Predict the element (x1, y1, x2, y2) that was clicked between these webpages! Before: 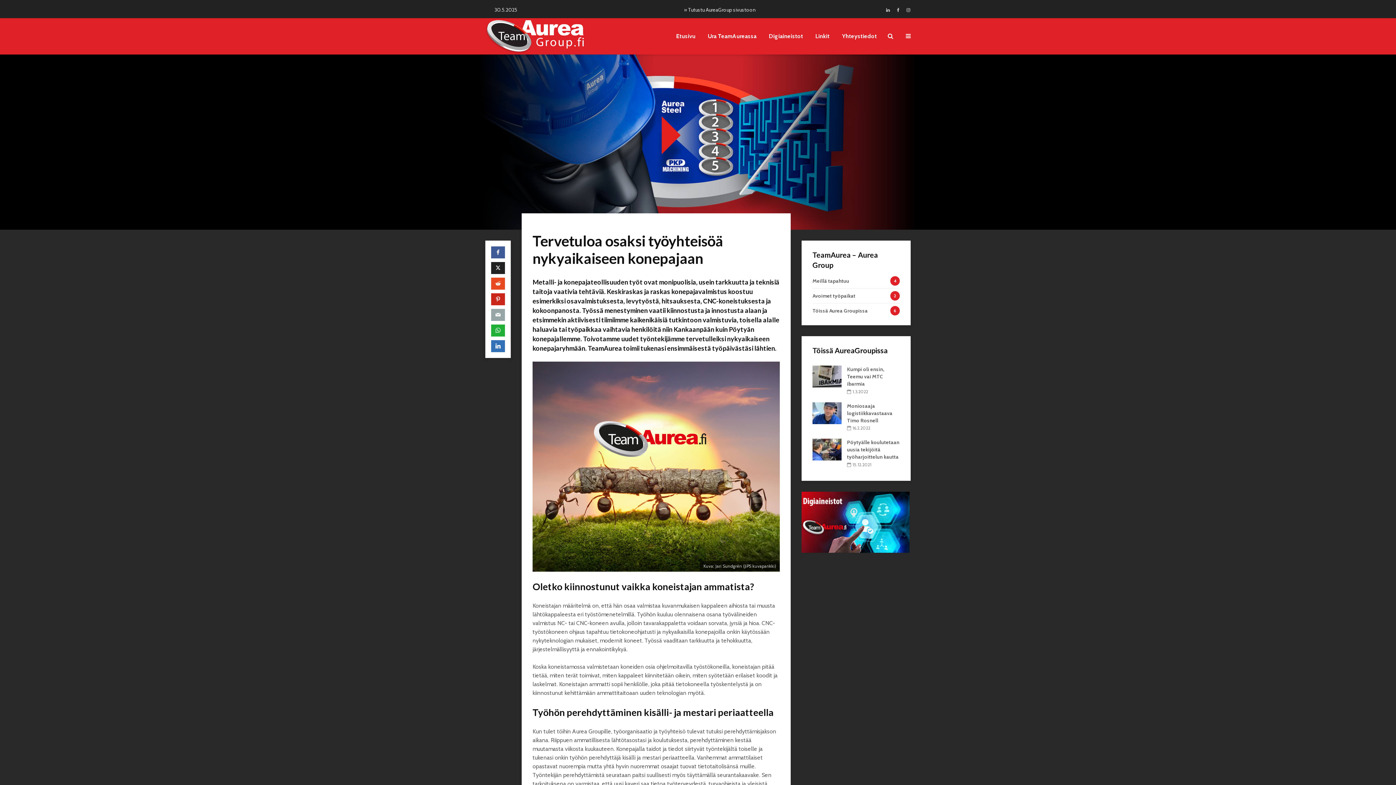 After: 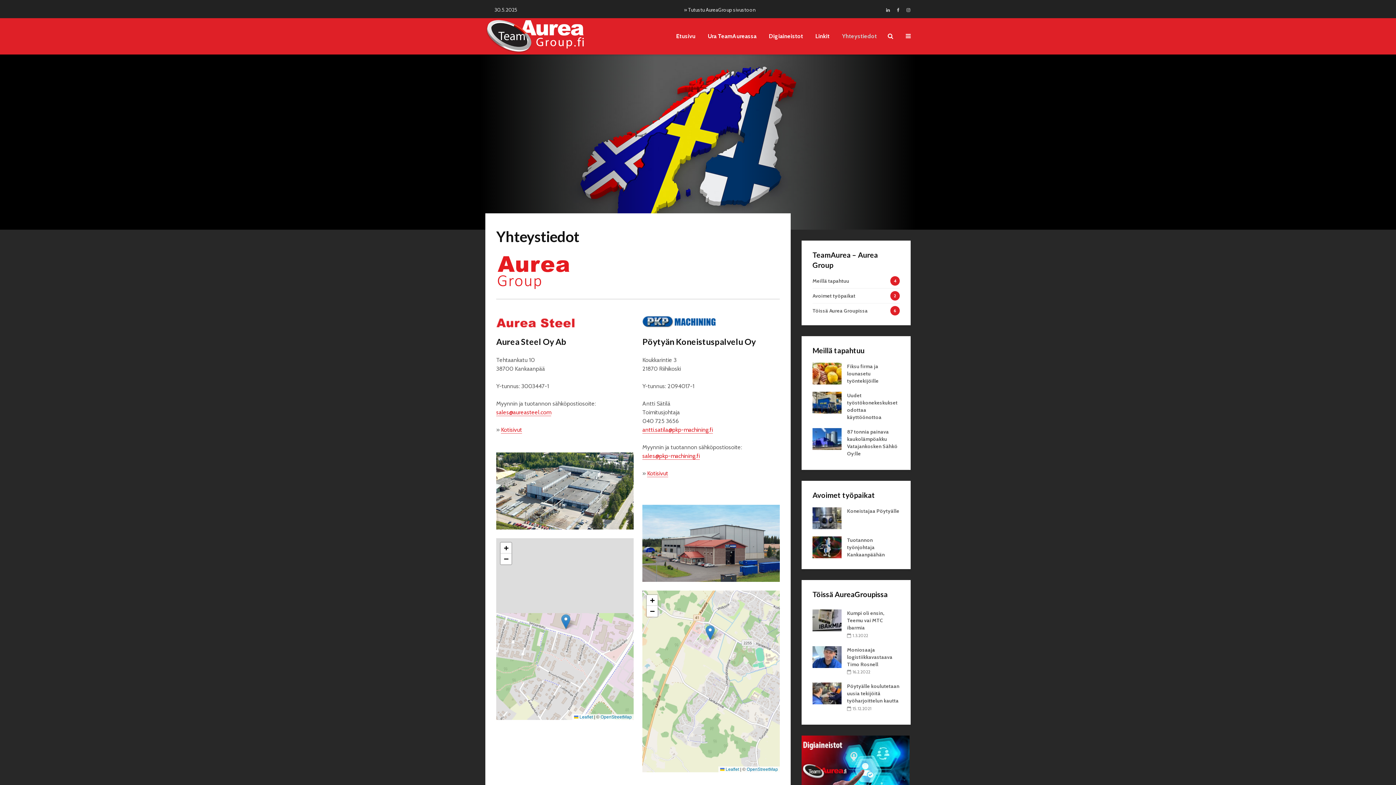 Action: label: Yhteystiedot bbox: (836, 29, 882, 43)